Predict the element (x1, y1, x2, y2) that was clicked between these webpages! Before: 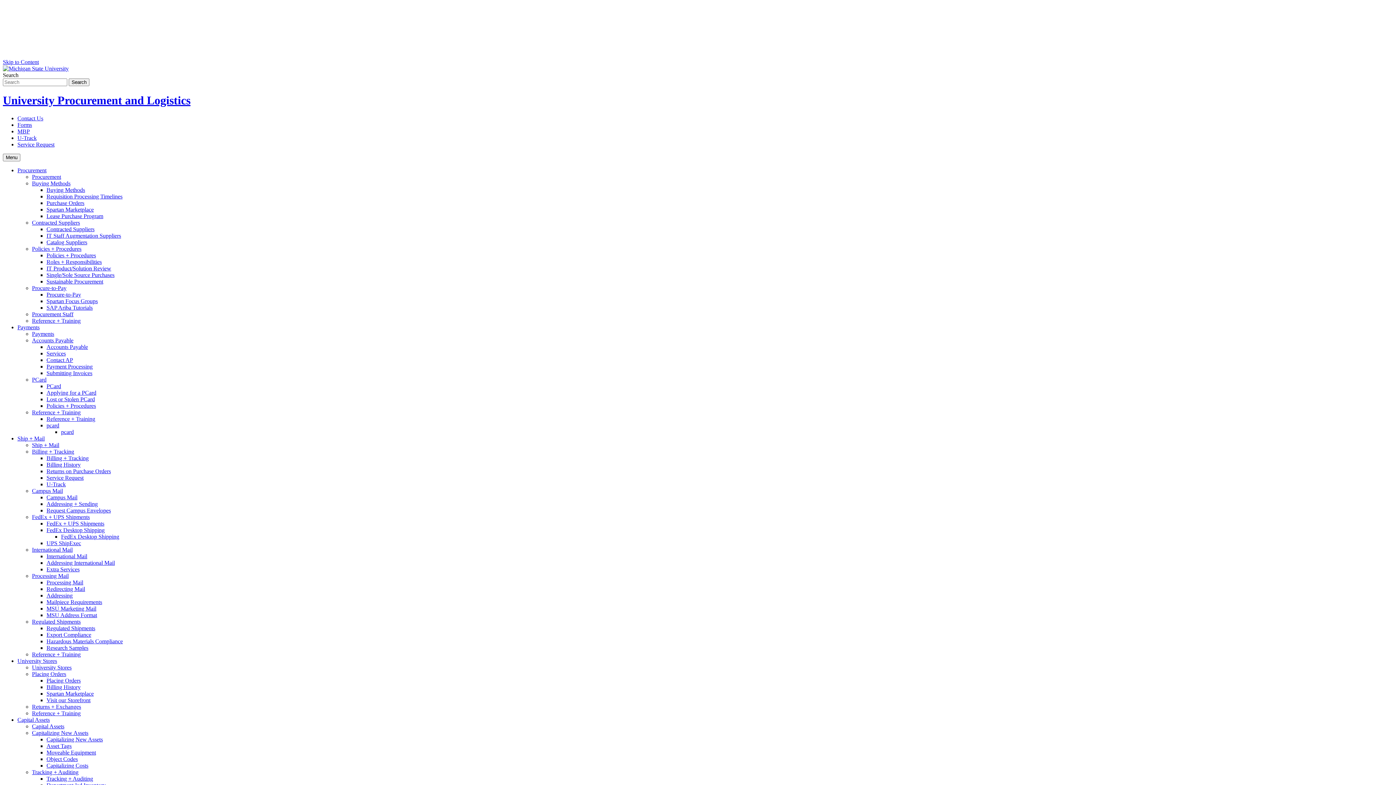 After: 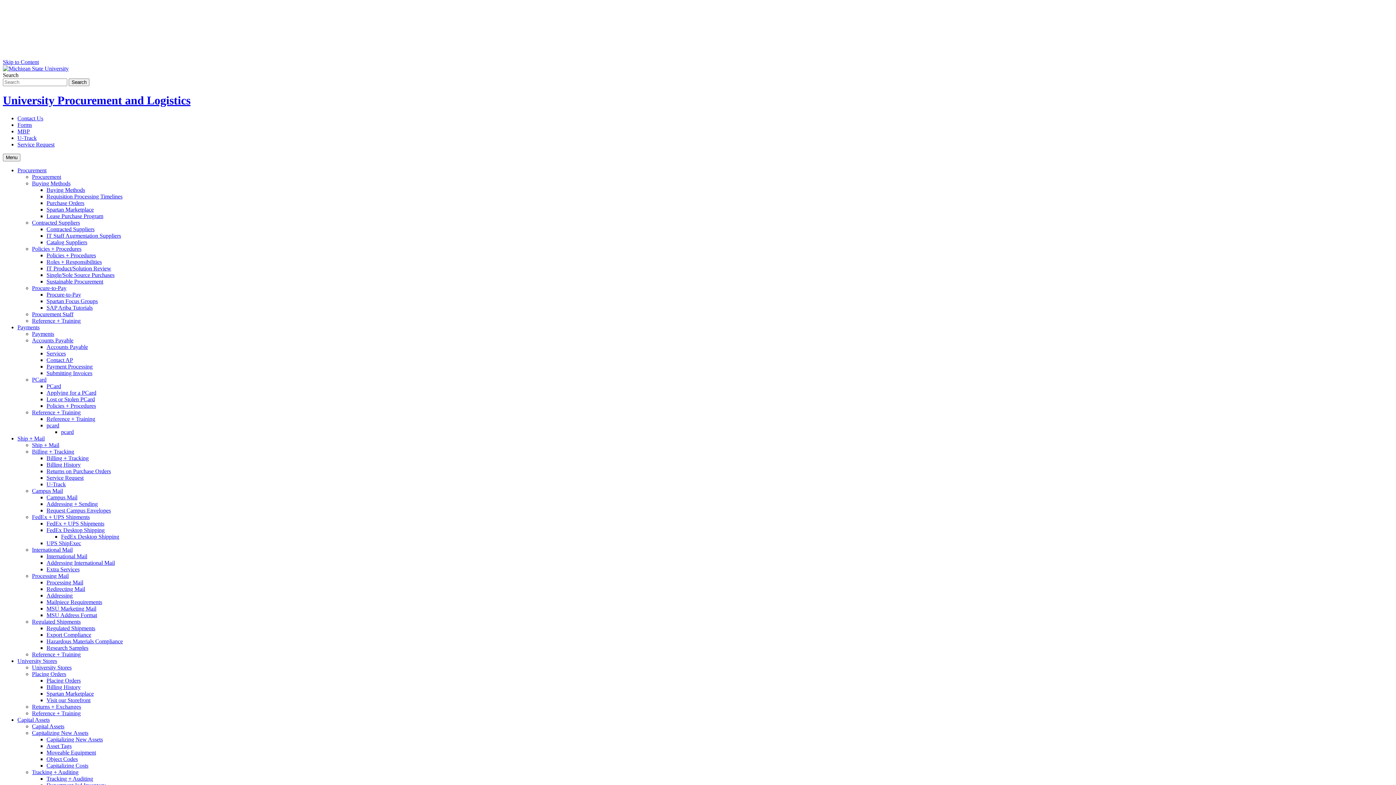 Action: label: Submitting Invoices bbox: (46, 370, 92, 376)